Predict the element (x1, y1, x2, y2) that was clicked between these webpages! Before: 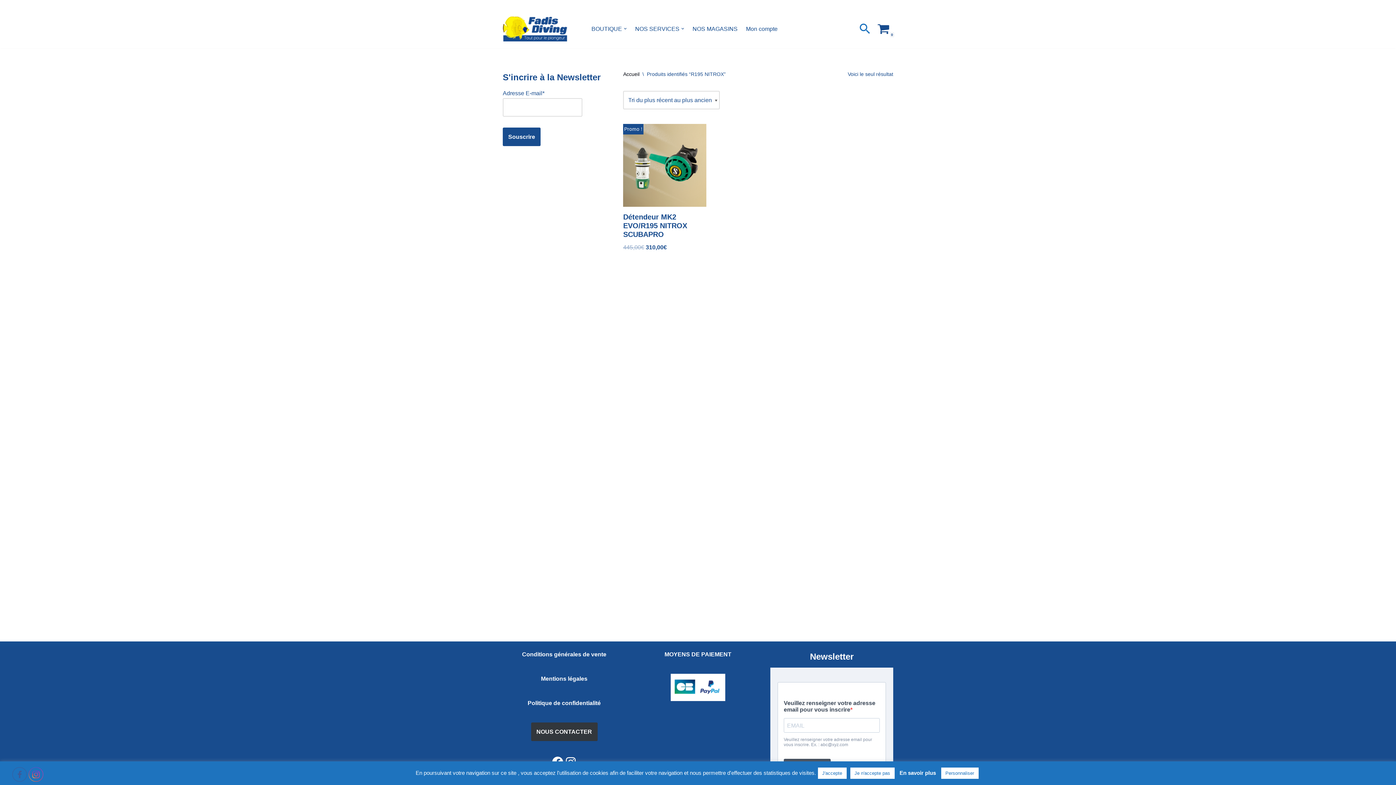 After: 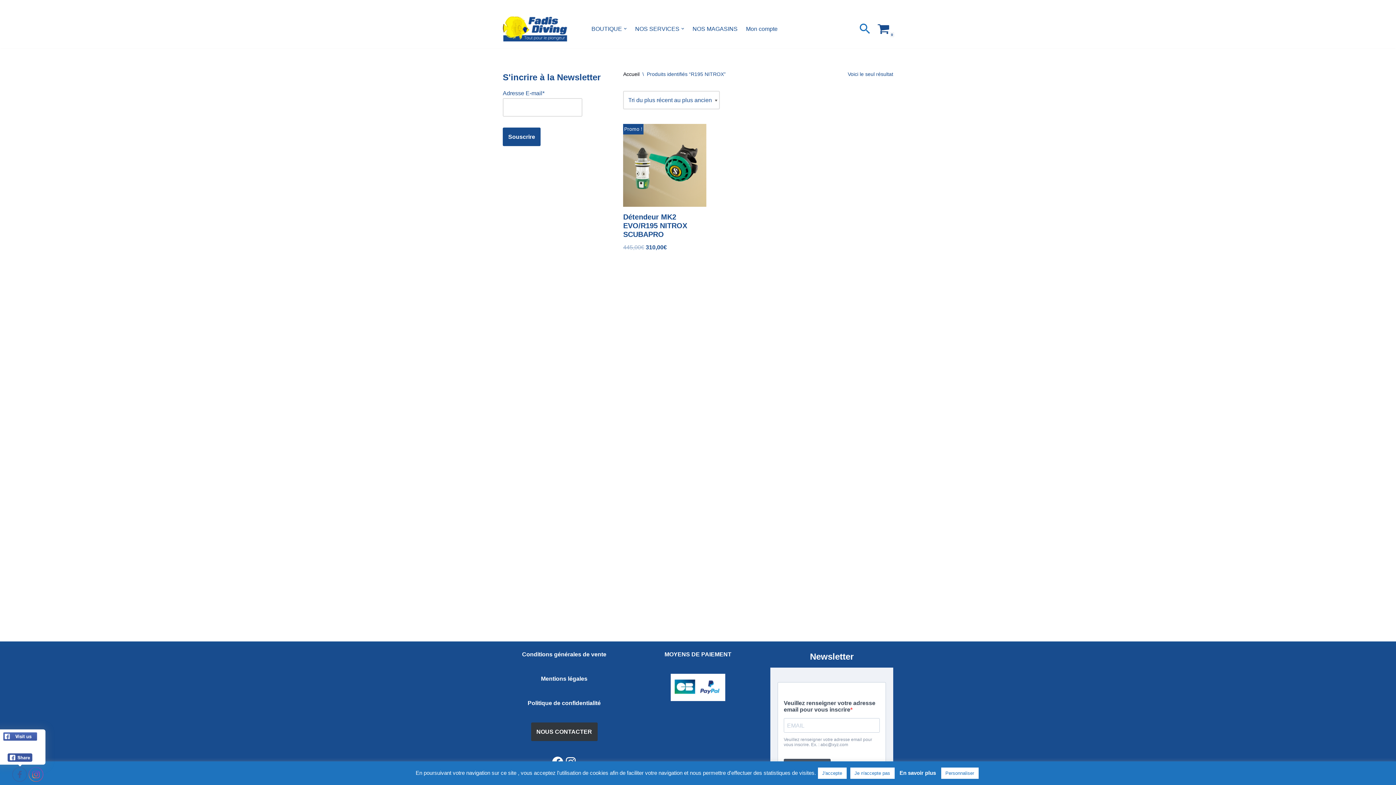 Action: bbox: (12, 768, 27, 782)